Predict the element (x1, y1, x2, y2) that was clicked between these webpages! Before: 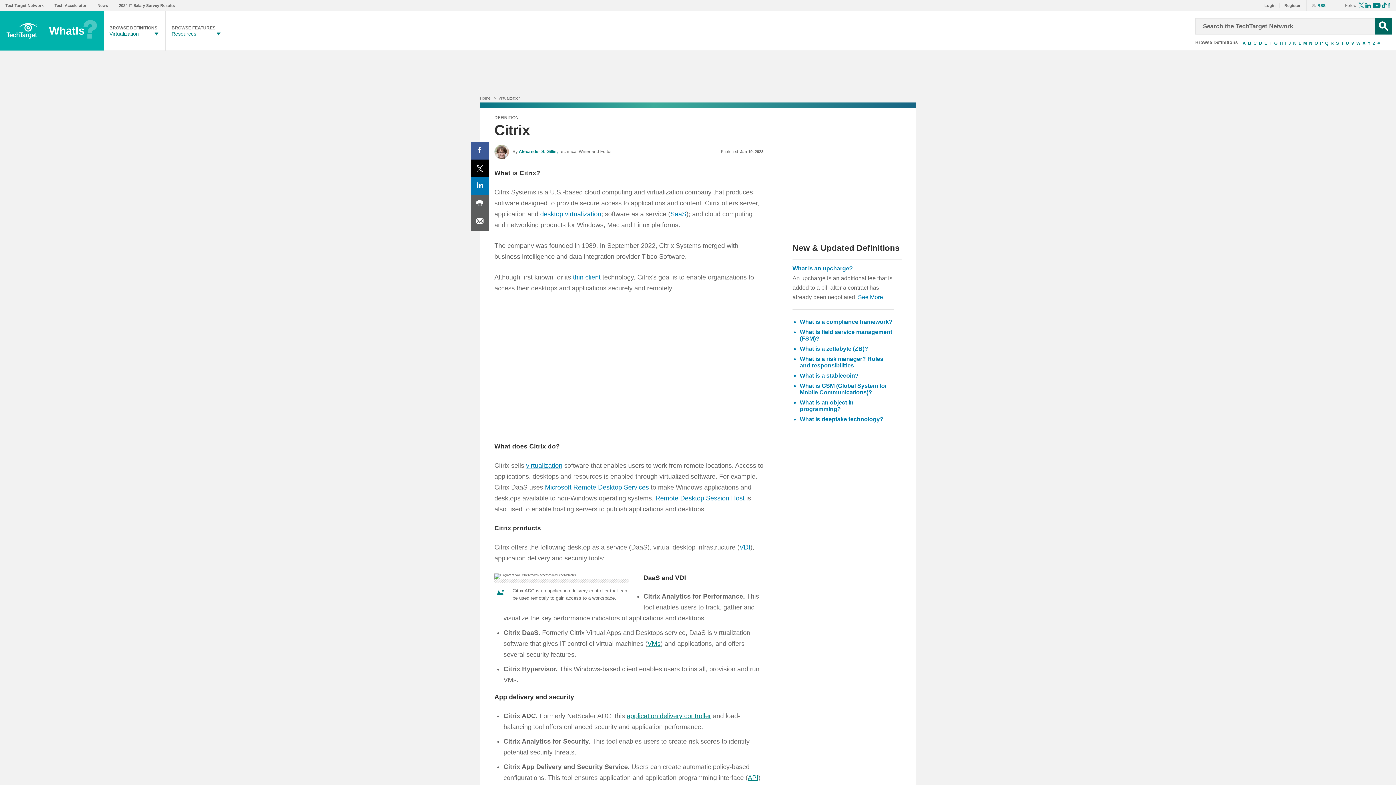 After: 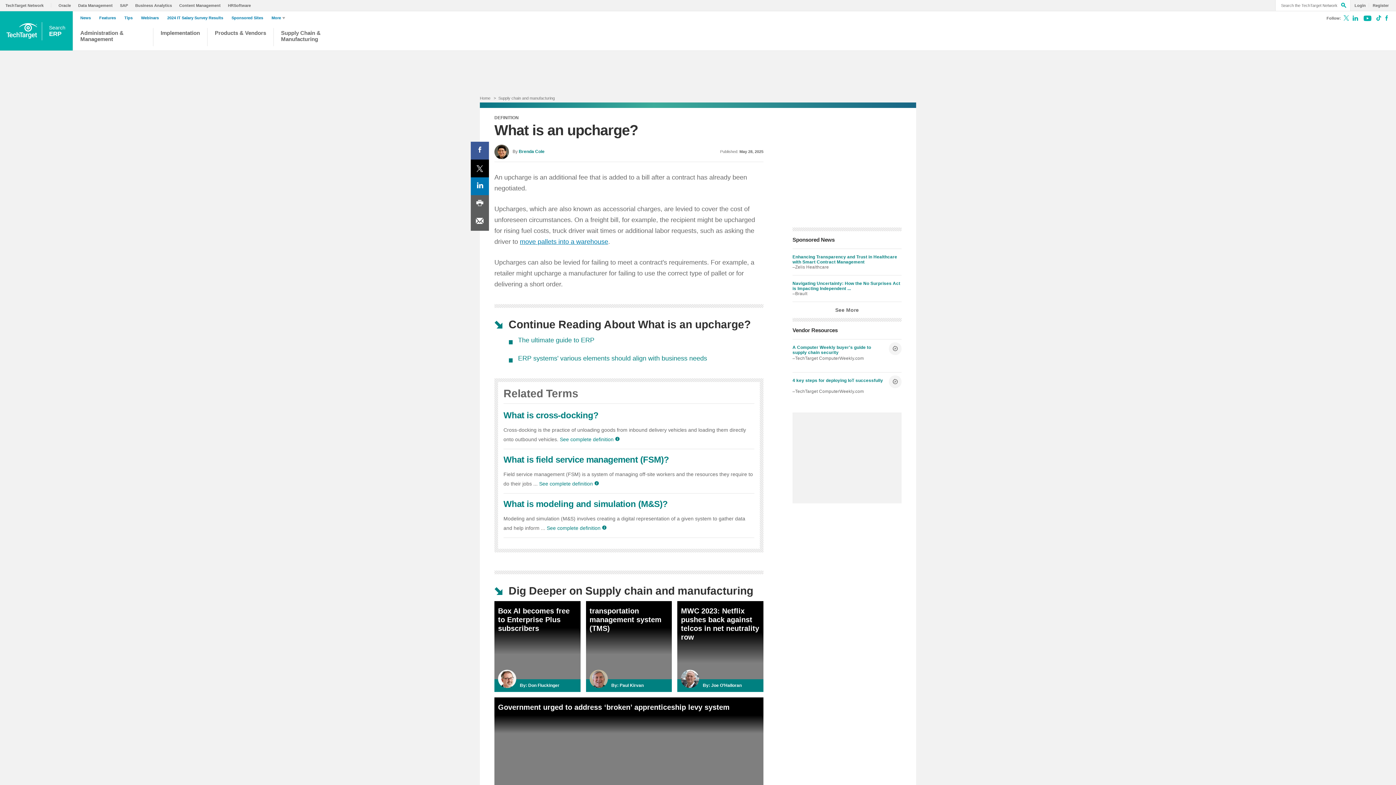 Action: label: What is an upcharge? bbox: (792, 265, 853, 271)